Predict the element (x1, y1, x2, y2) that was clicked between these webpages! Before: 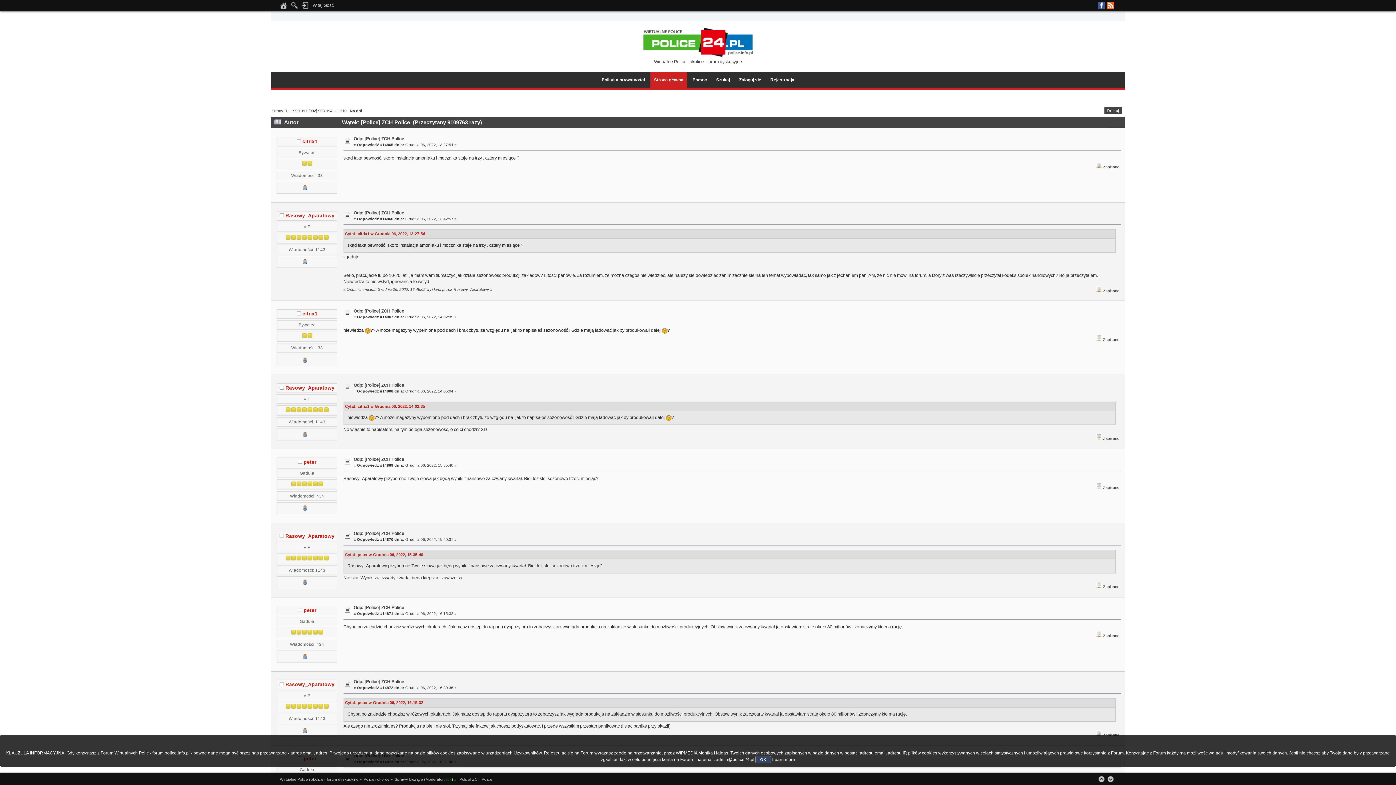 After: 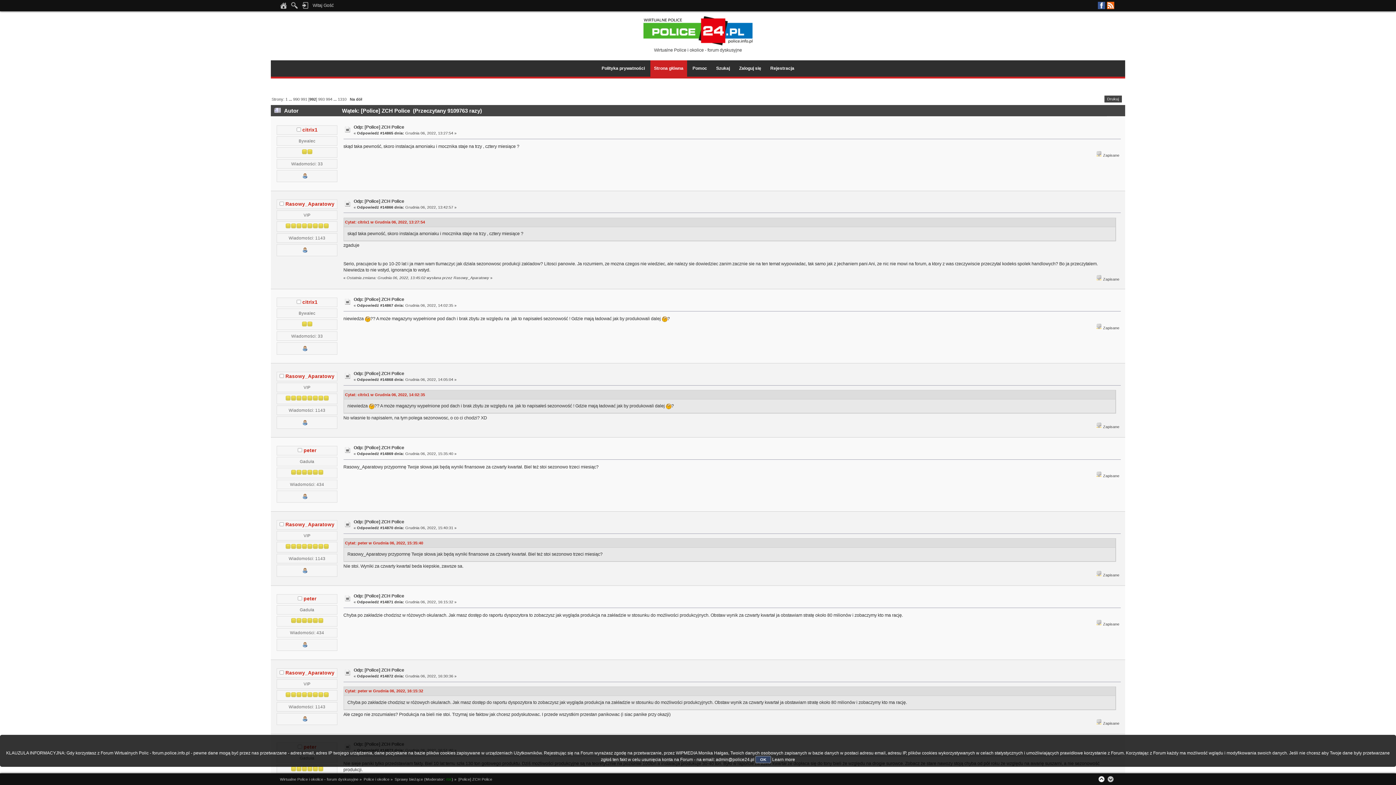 Action: bbox: (1098, 775, 1105, 783)